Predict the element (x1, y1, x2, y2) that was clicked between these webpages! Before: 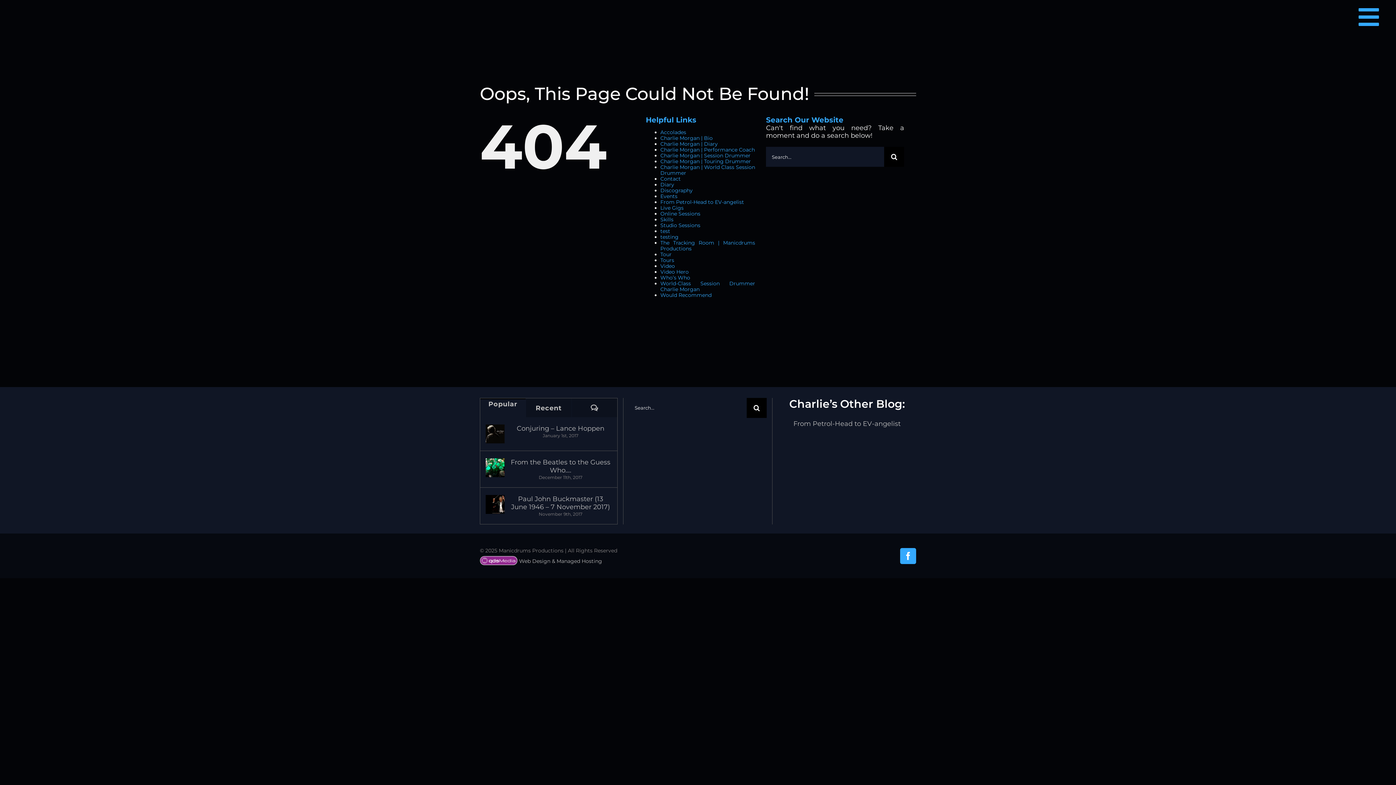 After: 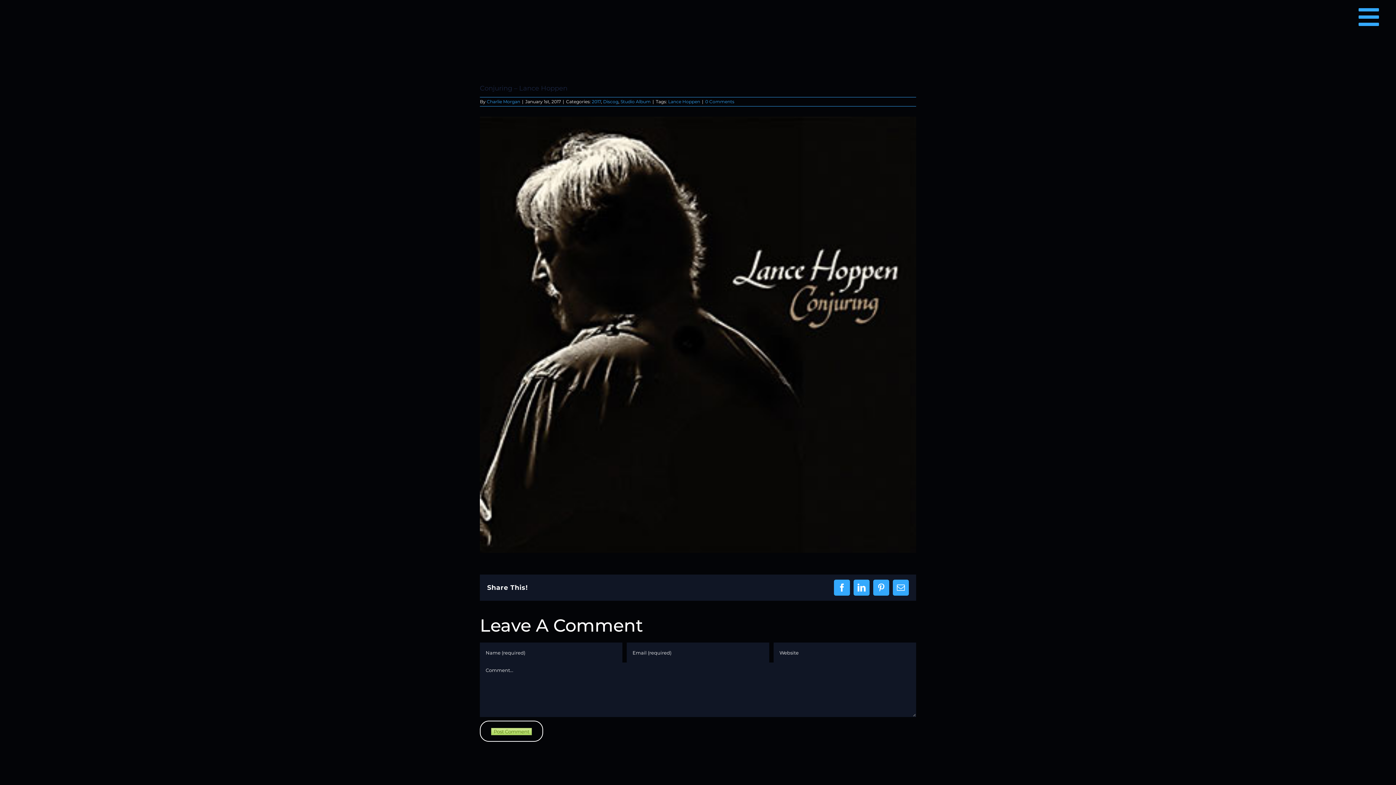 Action: bbox: (509, 424, 612, 432) label: Conjuring – Lance Hoppen